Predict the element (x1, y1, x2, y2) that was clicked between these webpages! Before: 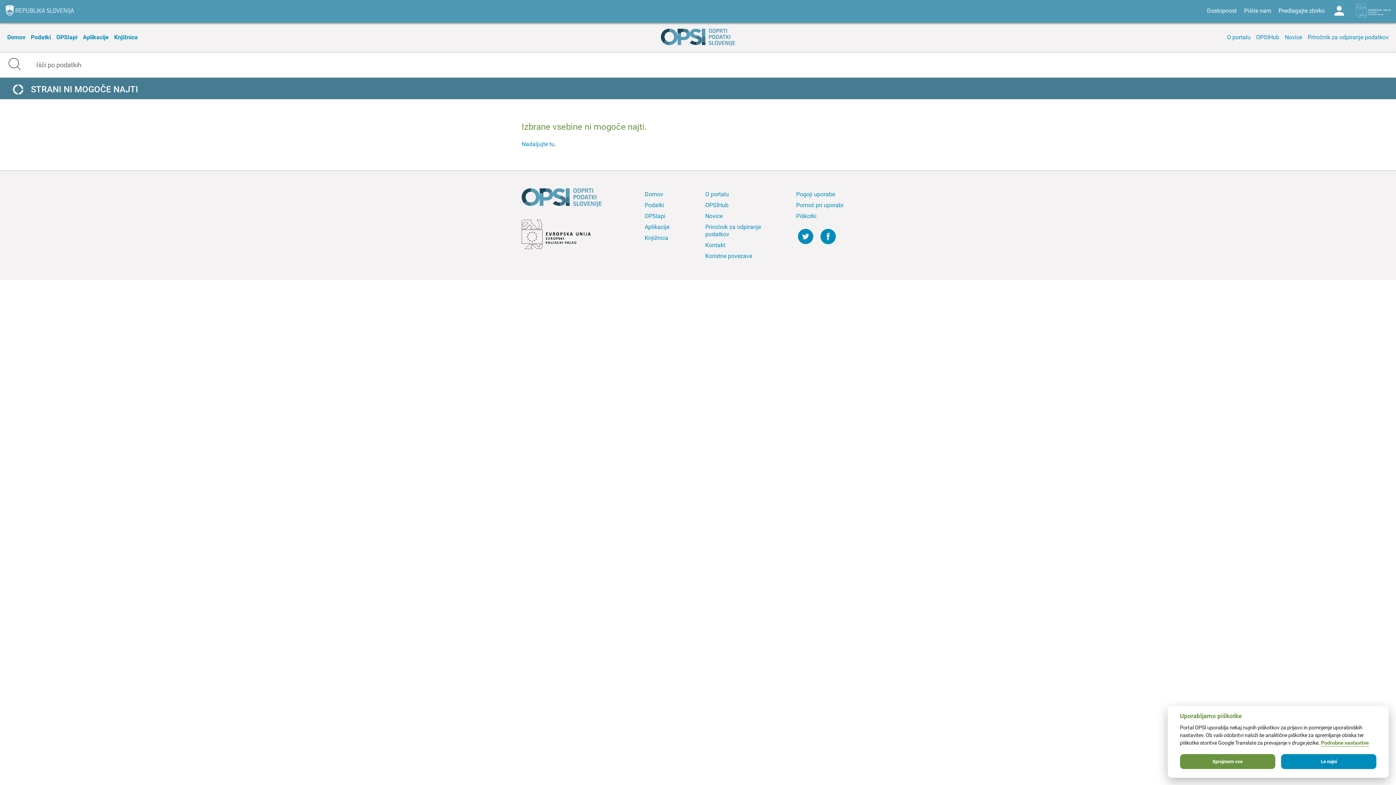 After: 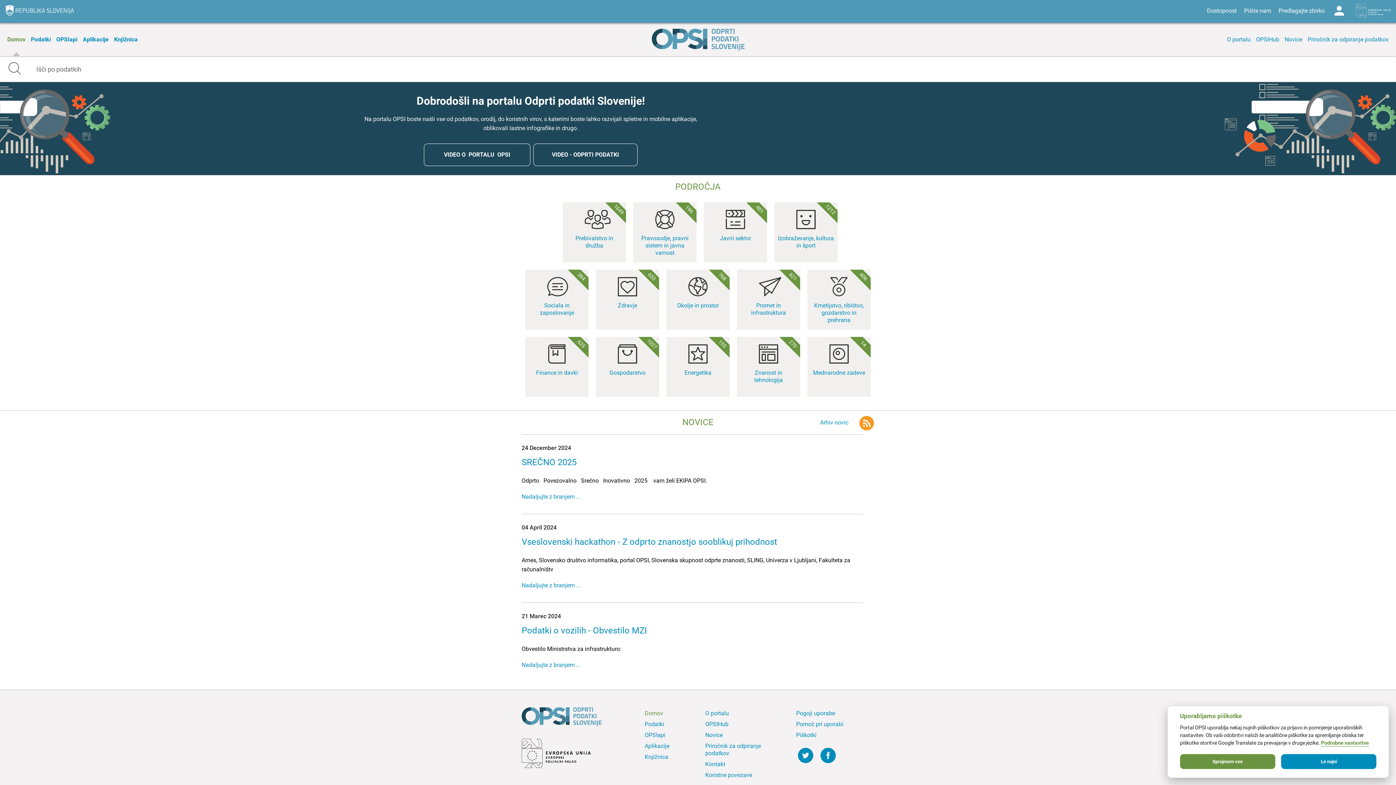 Action: bbox: (5, 22, 27, 52) label: Domov